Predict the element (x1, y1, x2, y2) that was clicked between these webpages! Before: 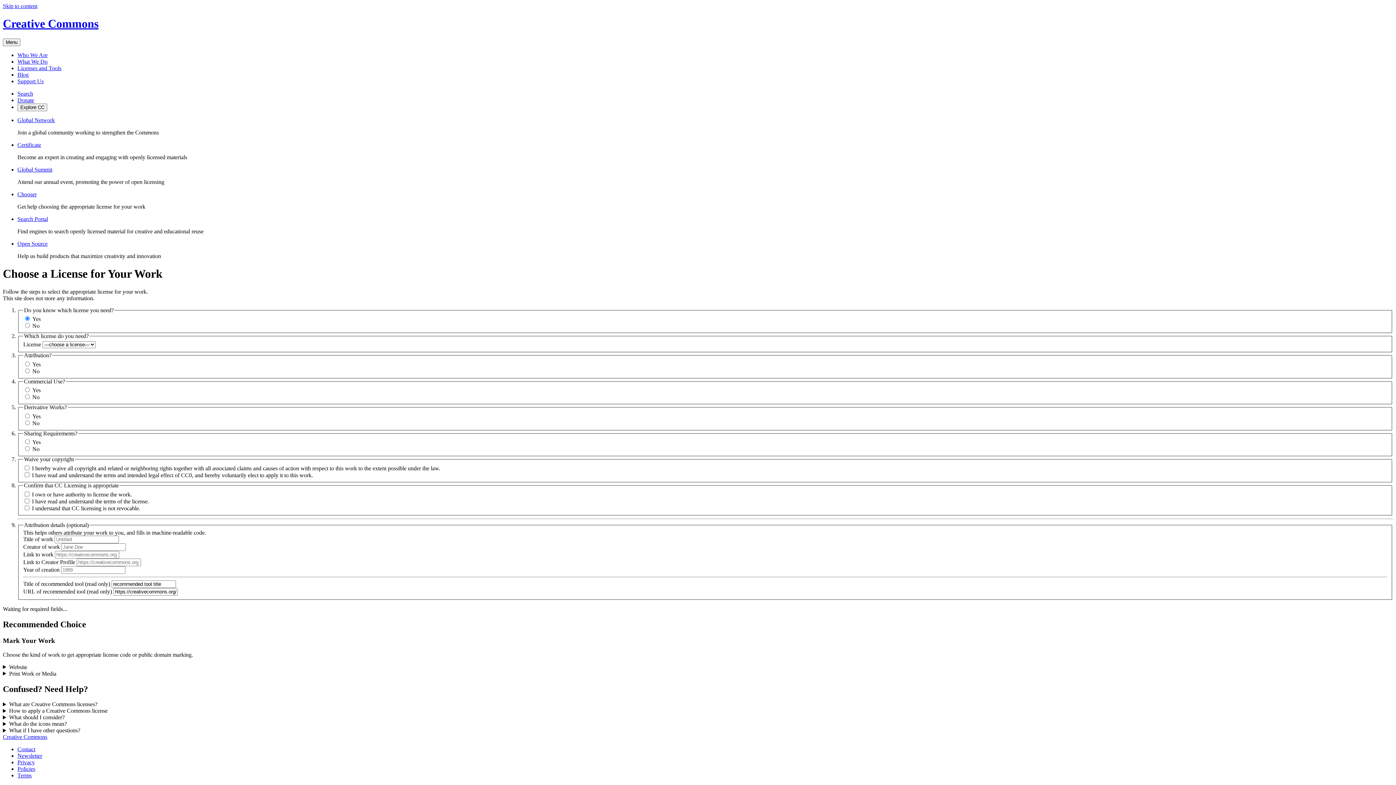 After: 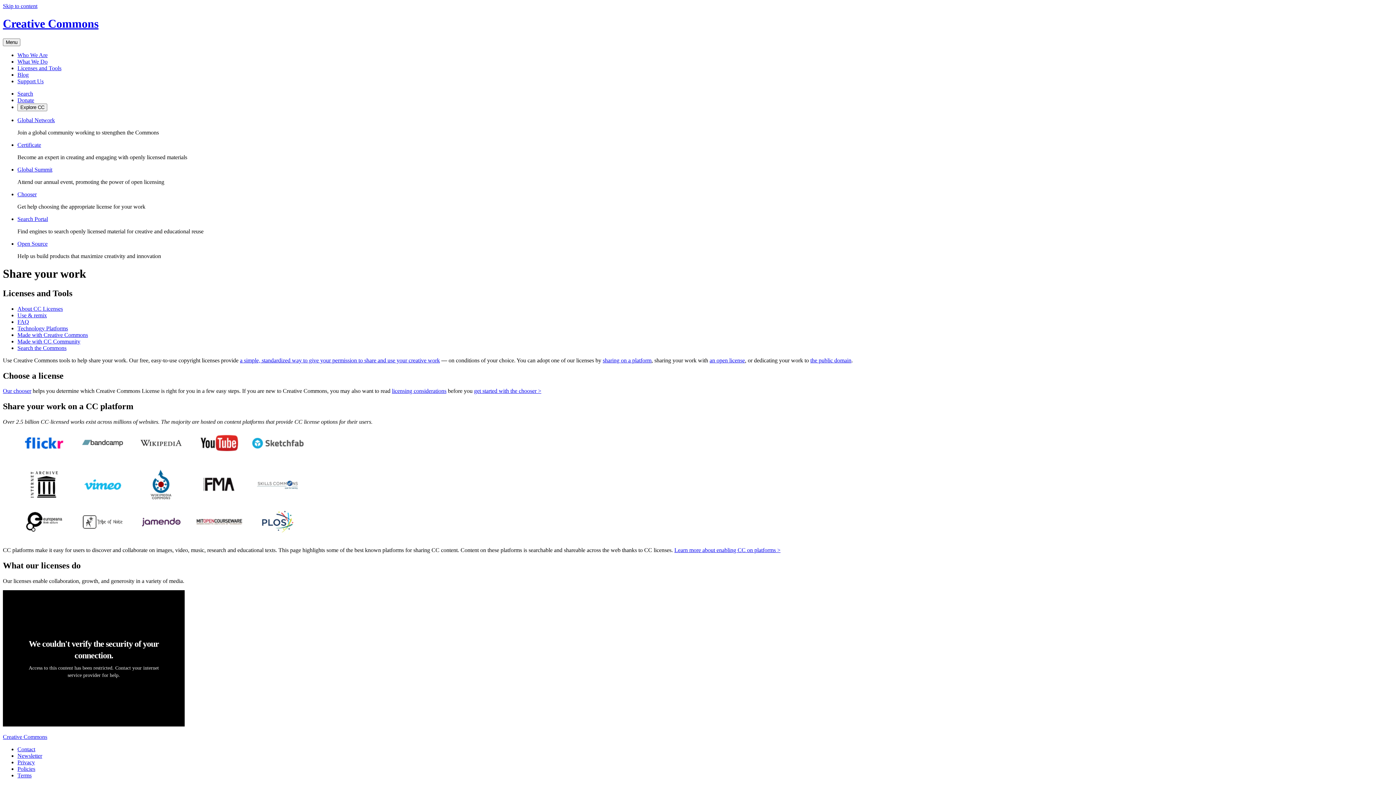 Action: bbox: (17, 65, 61, 71) label: Licenses and Tools